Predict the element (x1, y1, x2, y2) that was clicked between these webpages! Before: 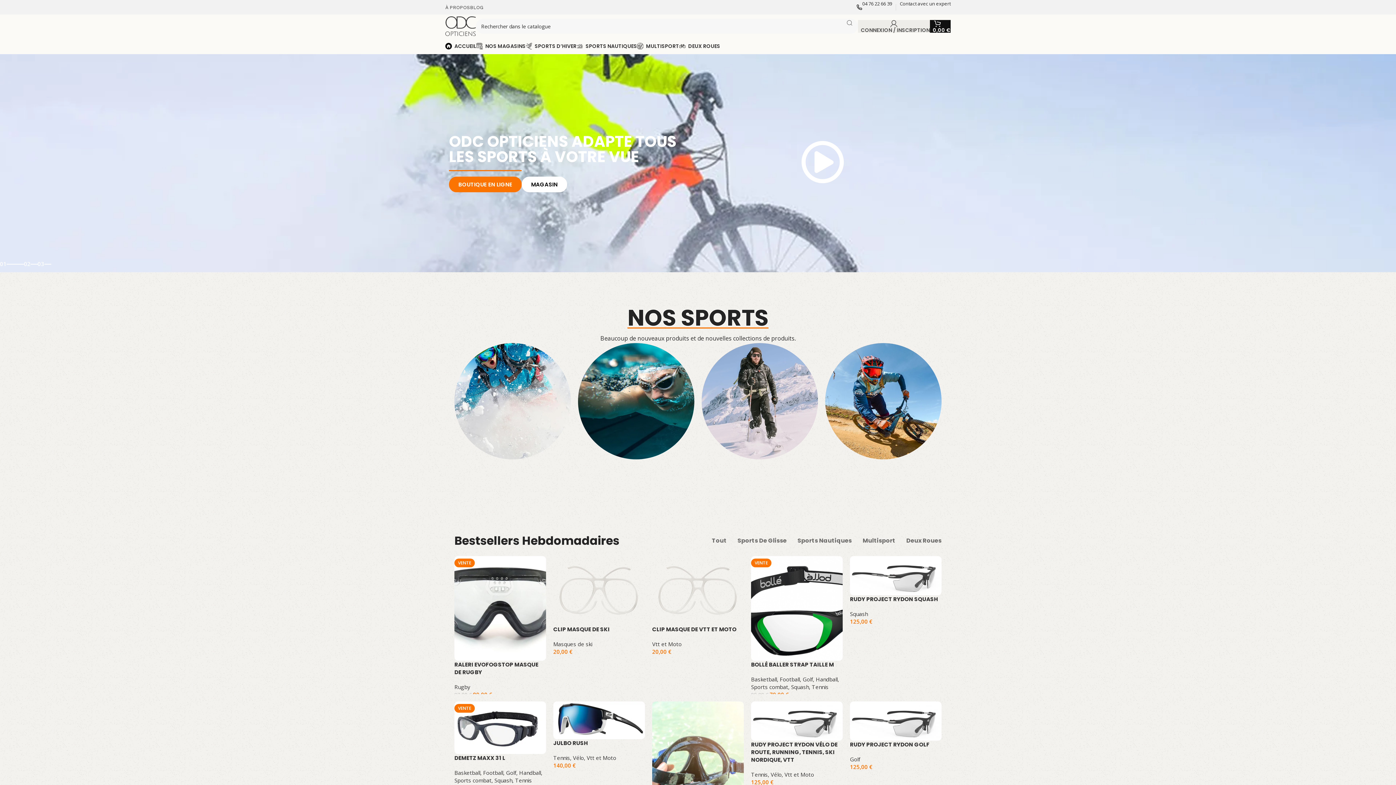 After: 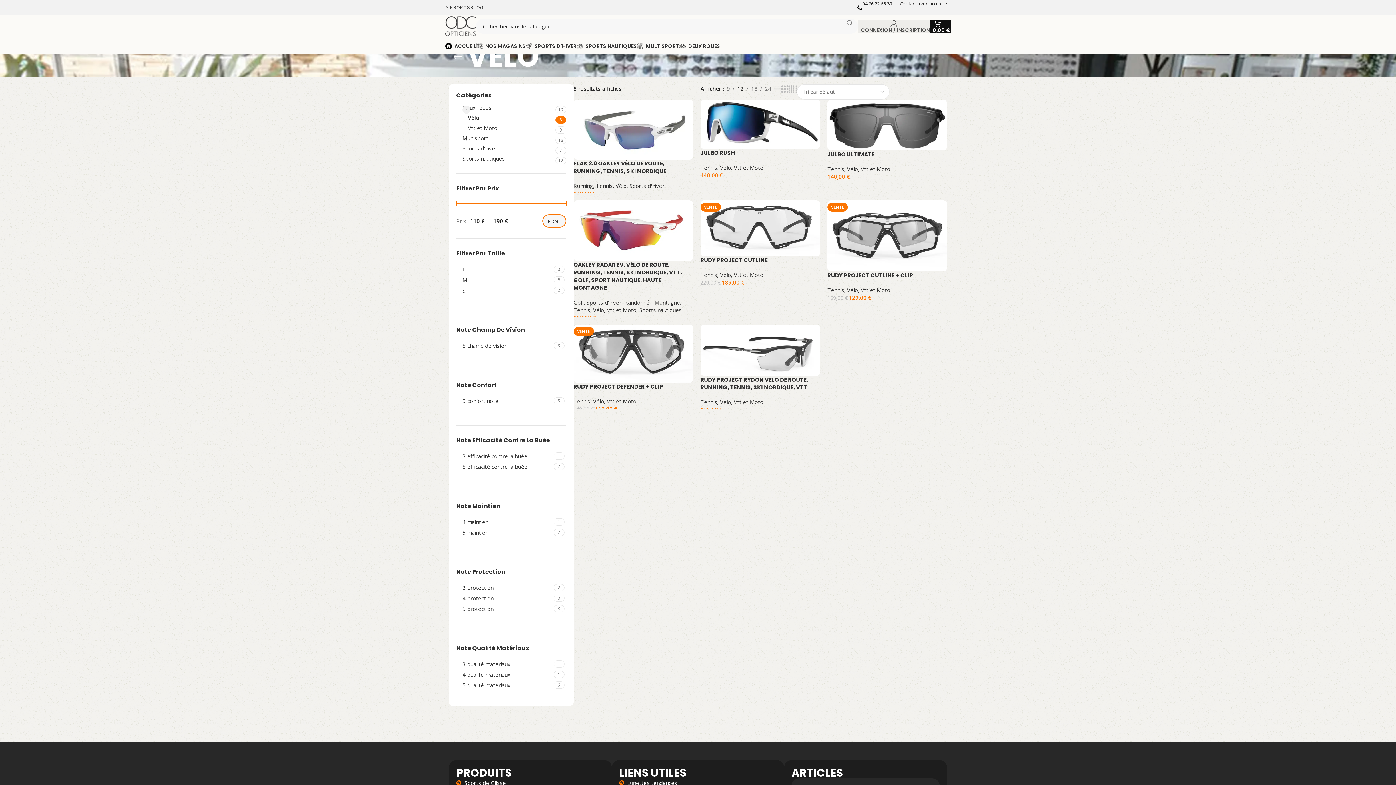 Action: label: Vélo bbox: (573, 754, 584, 761)